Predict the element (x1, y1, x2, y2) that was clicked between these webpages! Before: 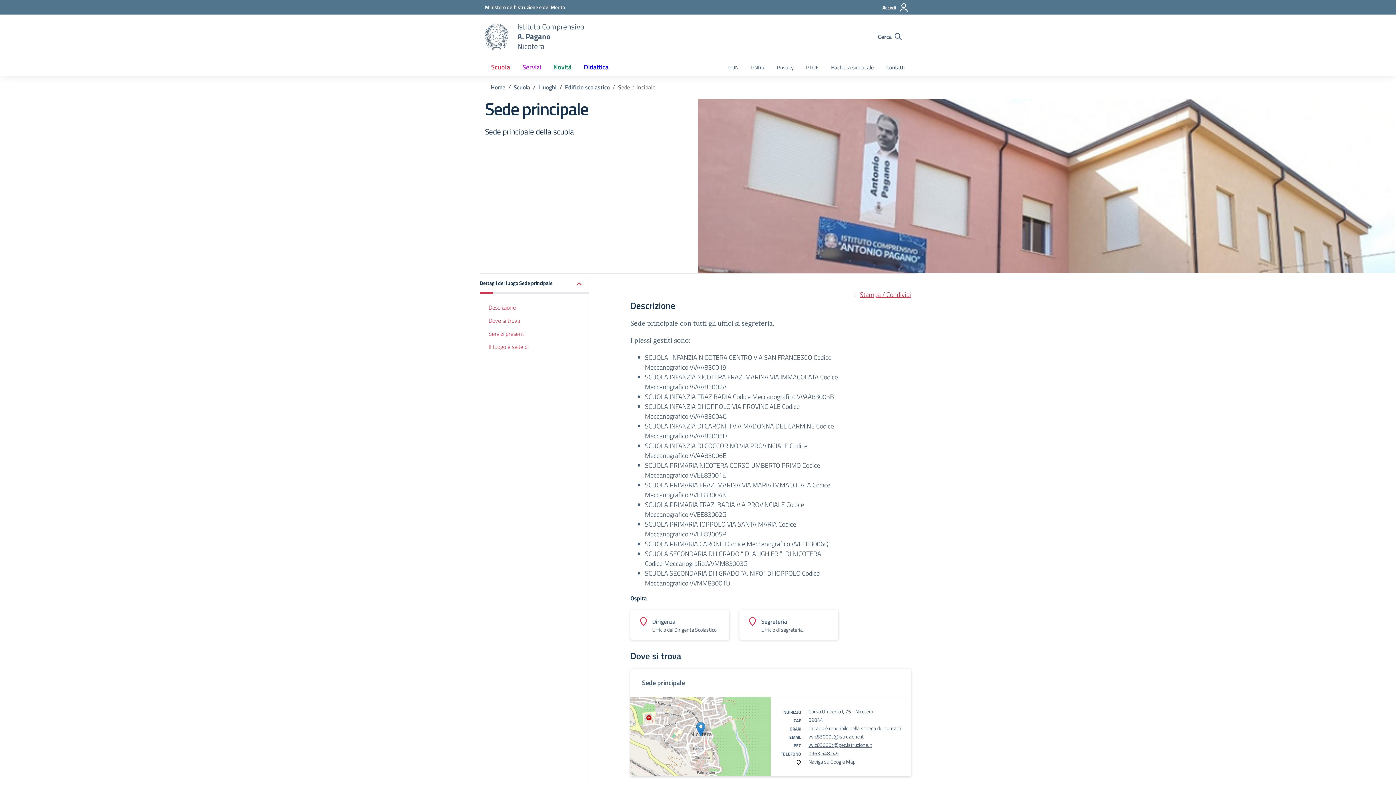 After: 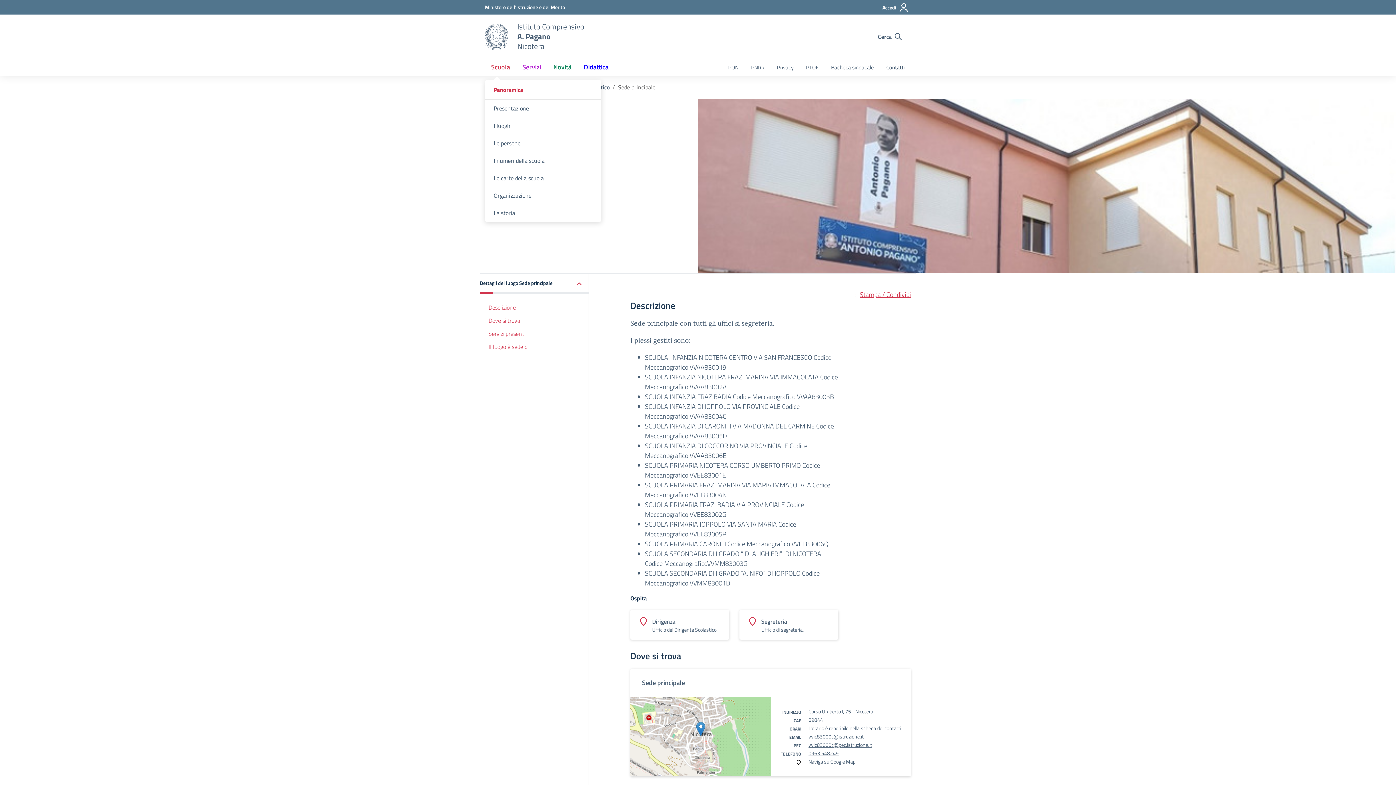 Action: label: Scuola bbox: (485, 58, 516, 75)